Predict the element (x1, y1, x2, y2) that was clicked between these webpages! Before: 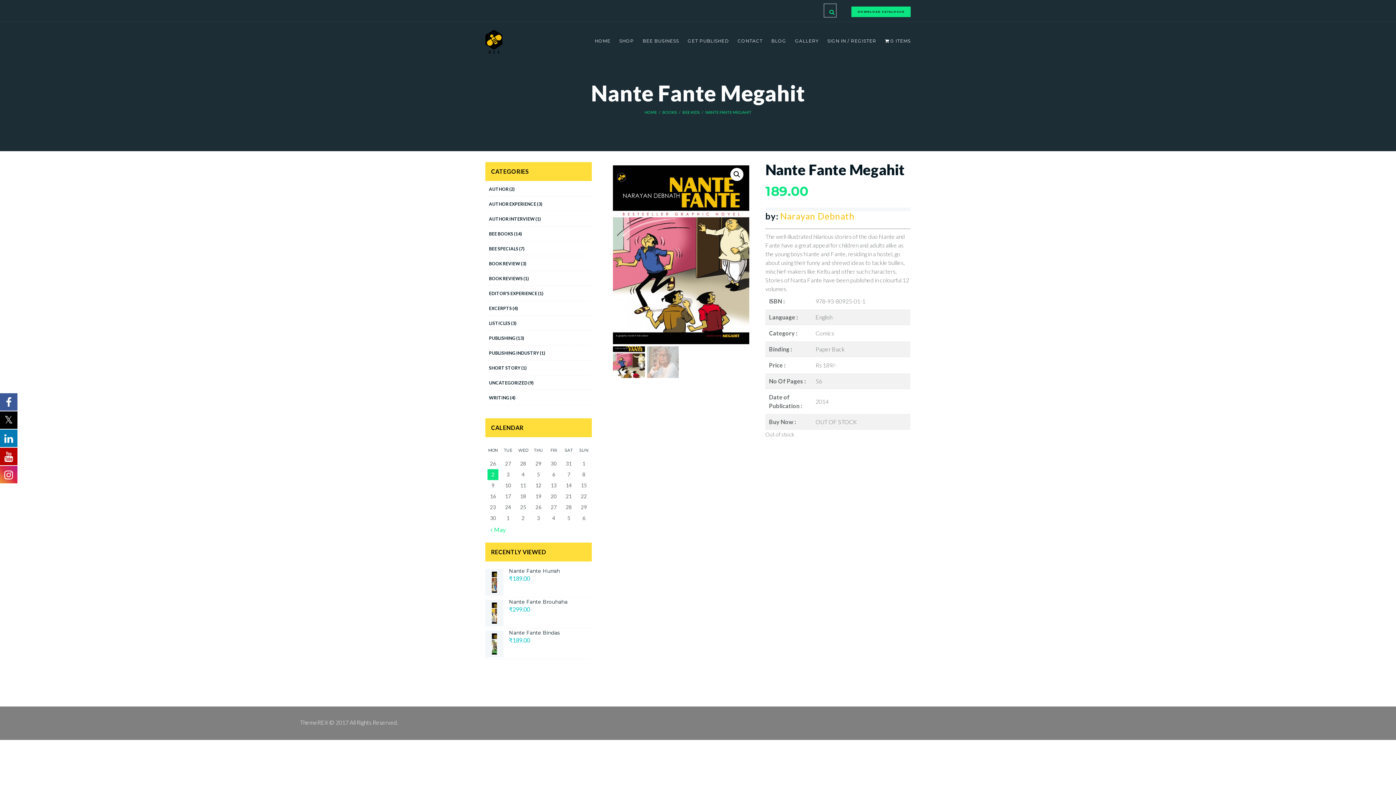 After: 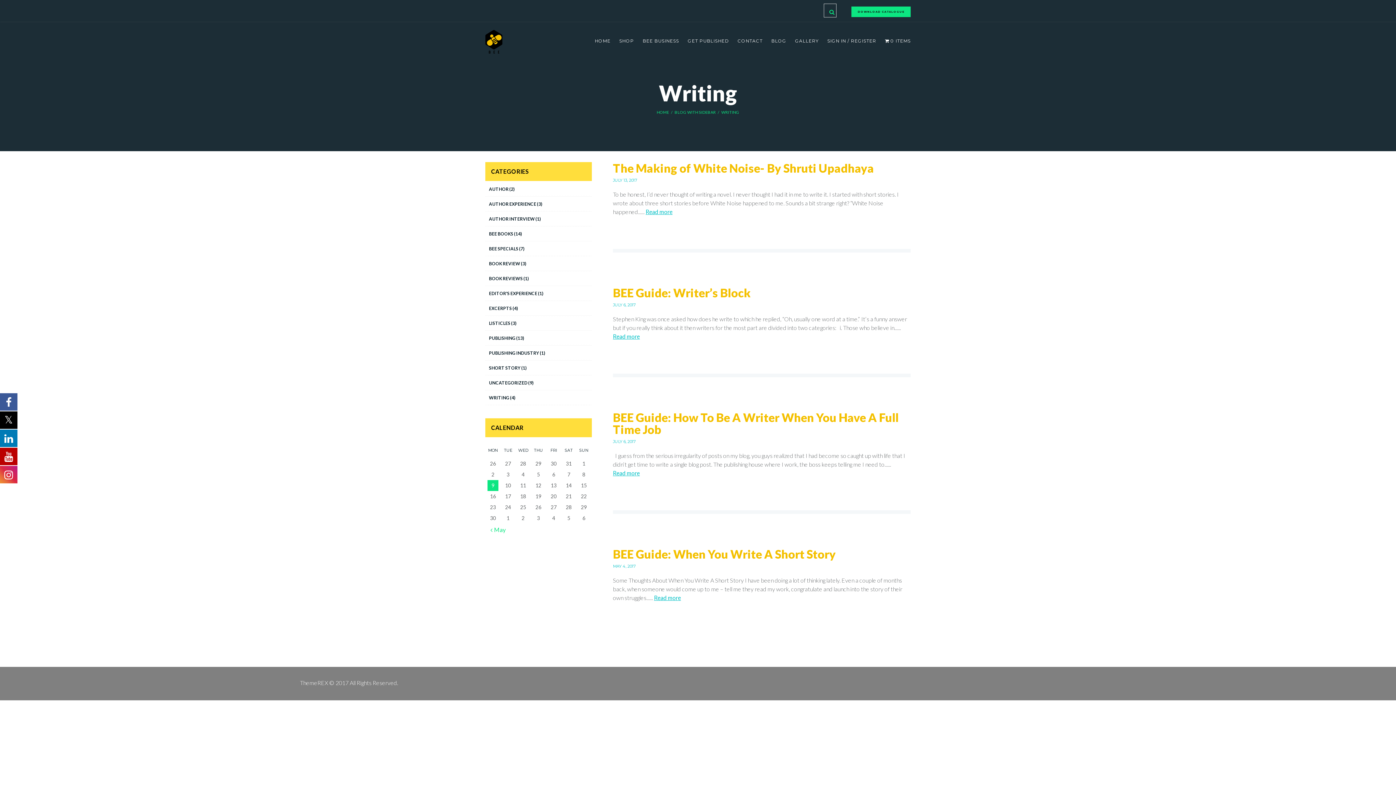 Action: label: WRITING bbox: (489, 395, 509, 400)